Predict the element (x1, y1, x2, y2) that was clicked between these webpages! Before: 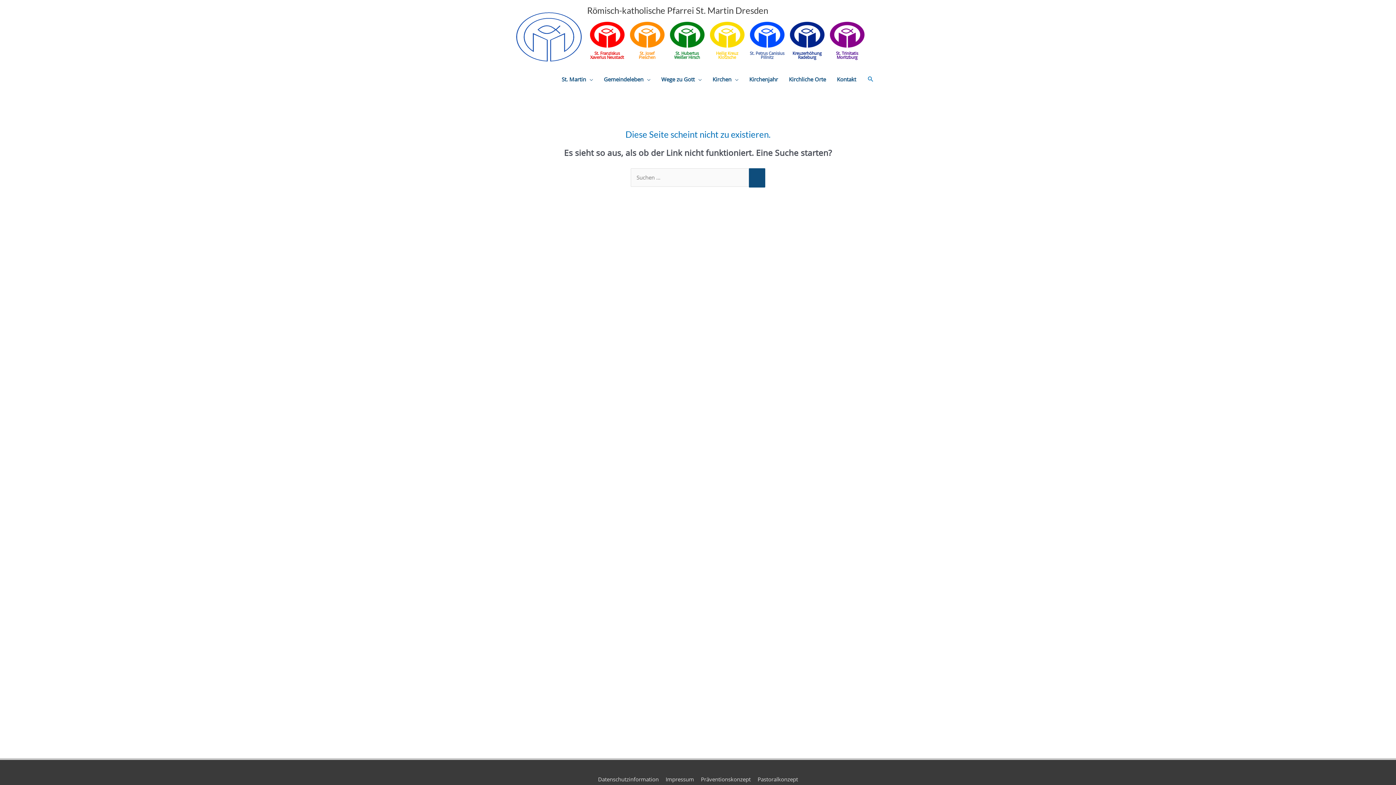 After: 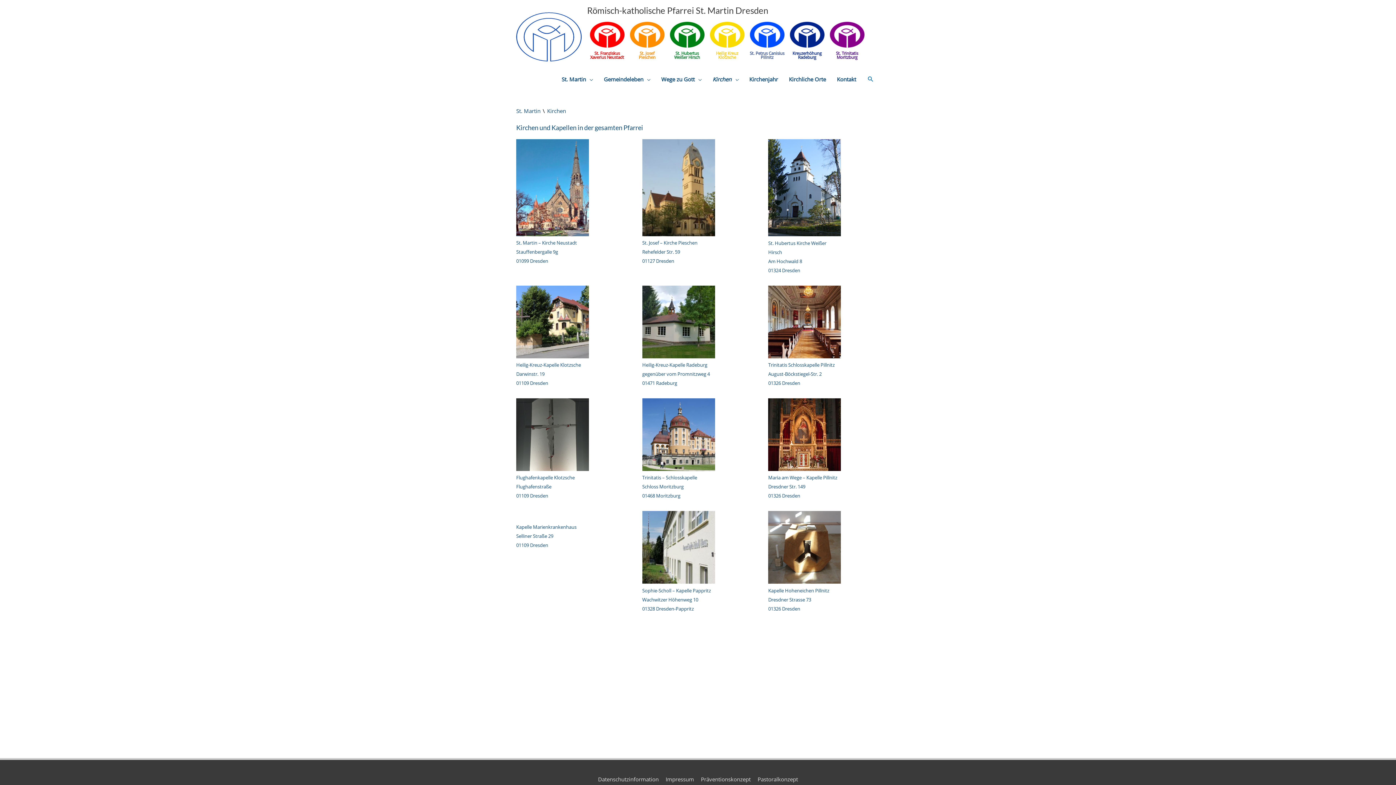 Action: bbox: (707, 68, 744, 90) label: Kirchen